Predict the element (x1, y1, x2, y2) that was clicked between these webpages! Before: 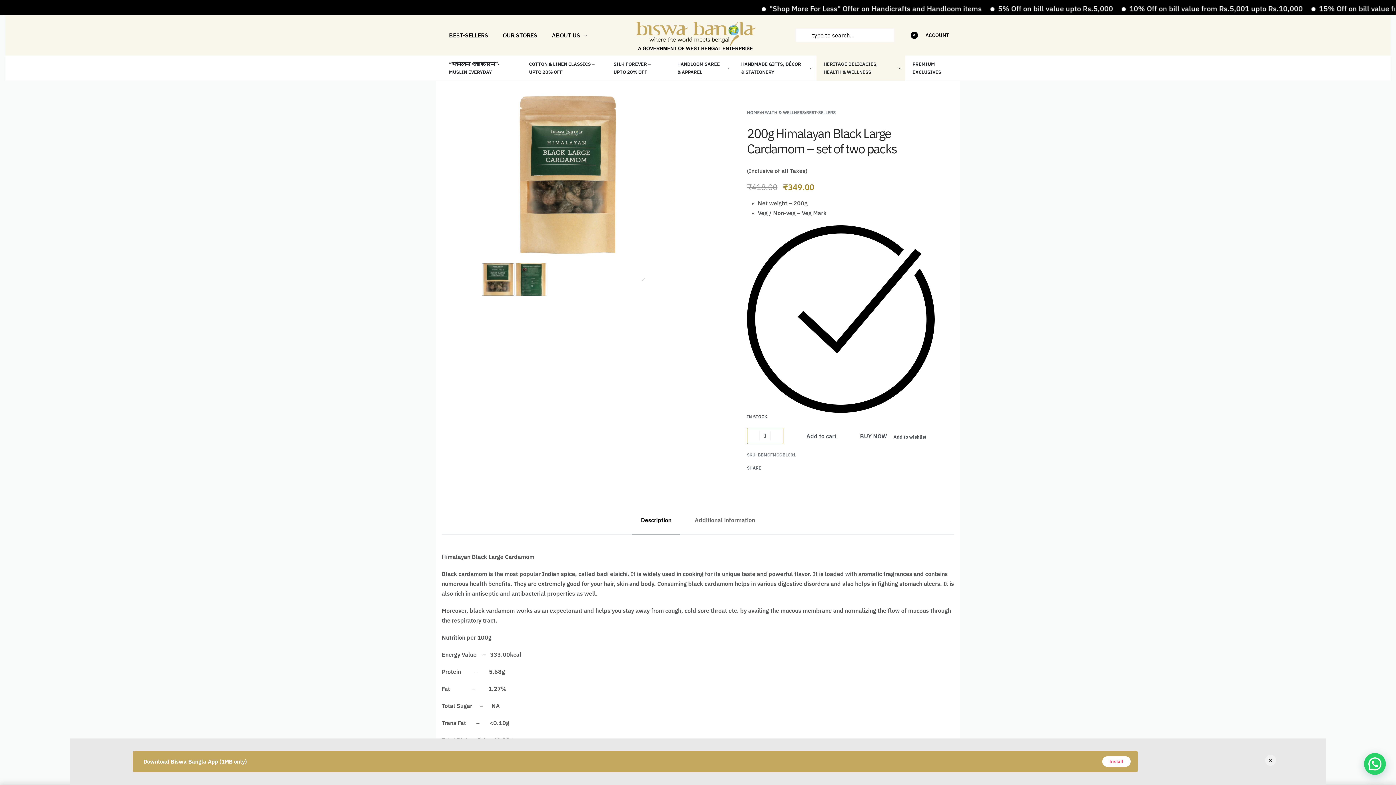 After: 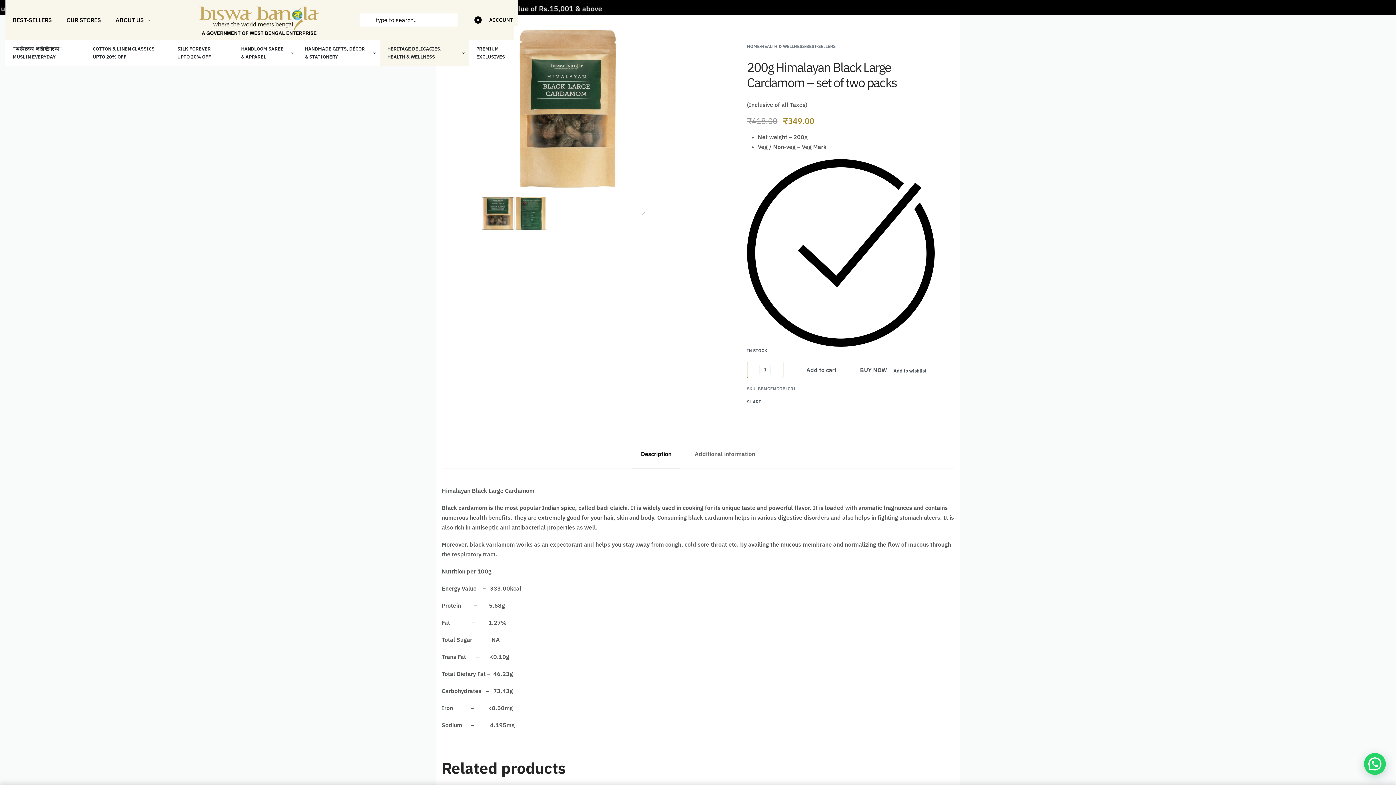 Action: label: × bbox: (1265, 755, 1276, 766)